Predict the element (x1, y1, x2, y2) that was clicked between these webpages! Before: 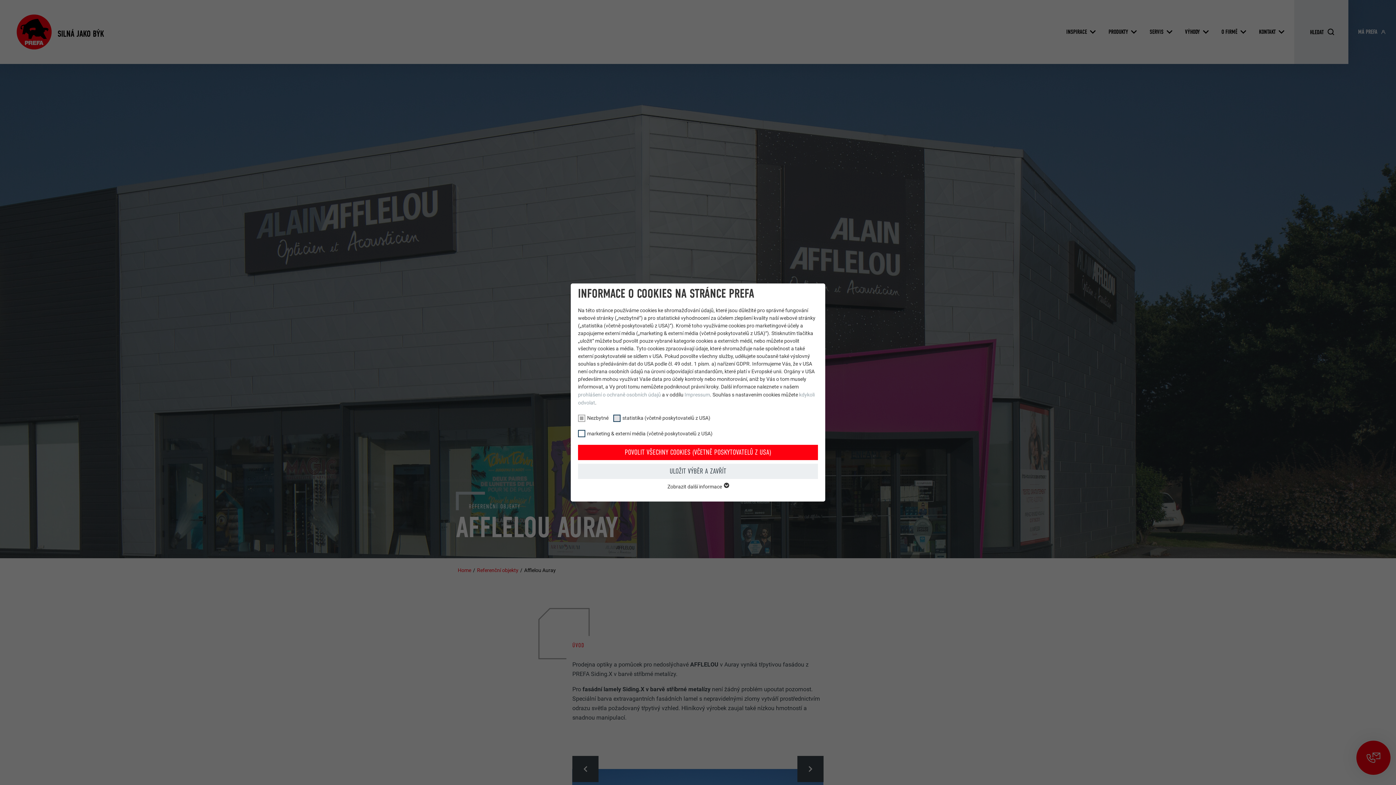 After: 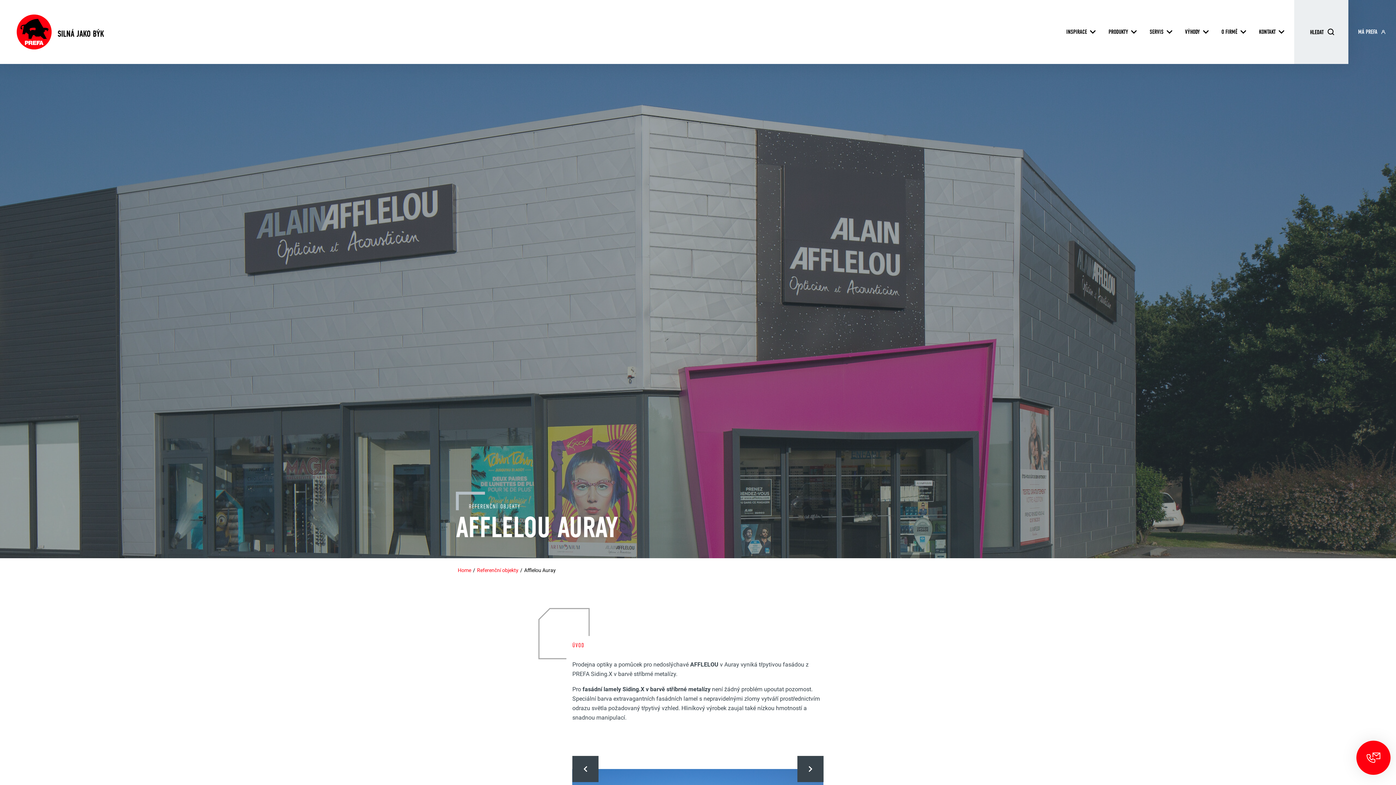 Action: label: POVOLIT VŠECHNY COOKIES (VČETNĚ POSKYTOVATELŮ Z USA) bbox: (578, 445, 818, 460)